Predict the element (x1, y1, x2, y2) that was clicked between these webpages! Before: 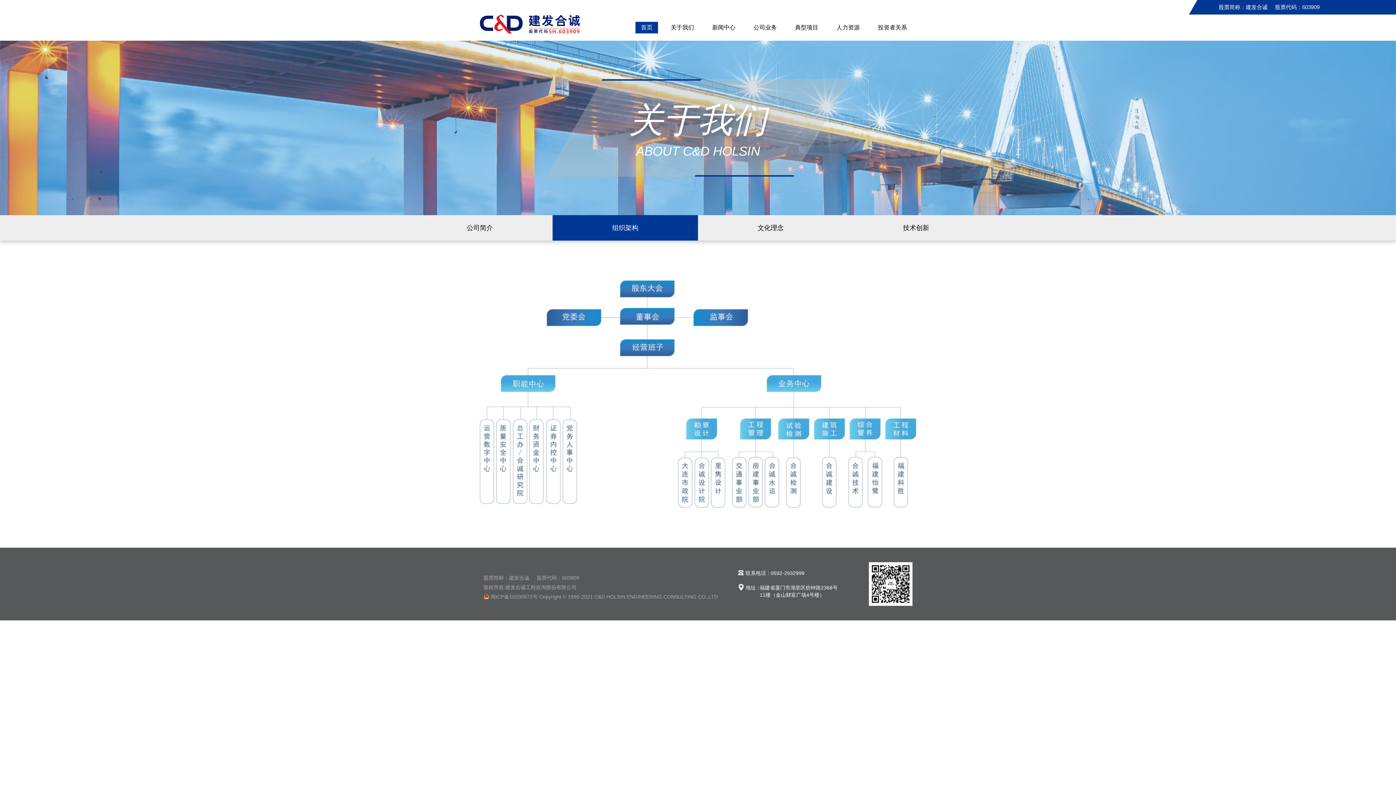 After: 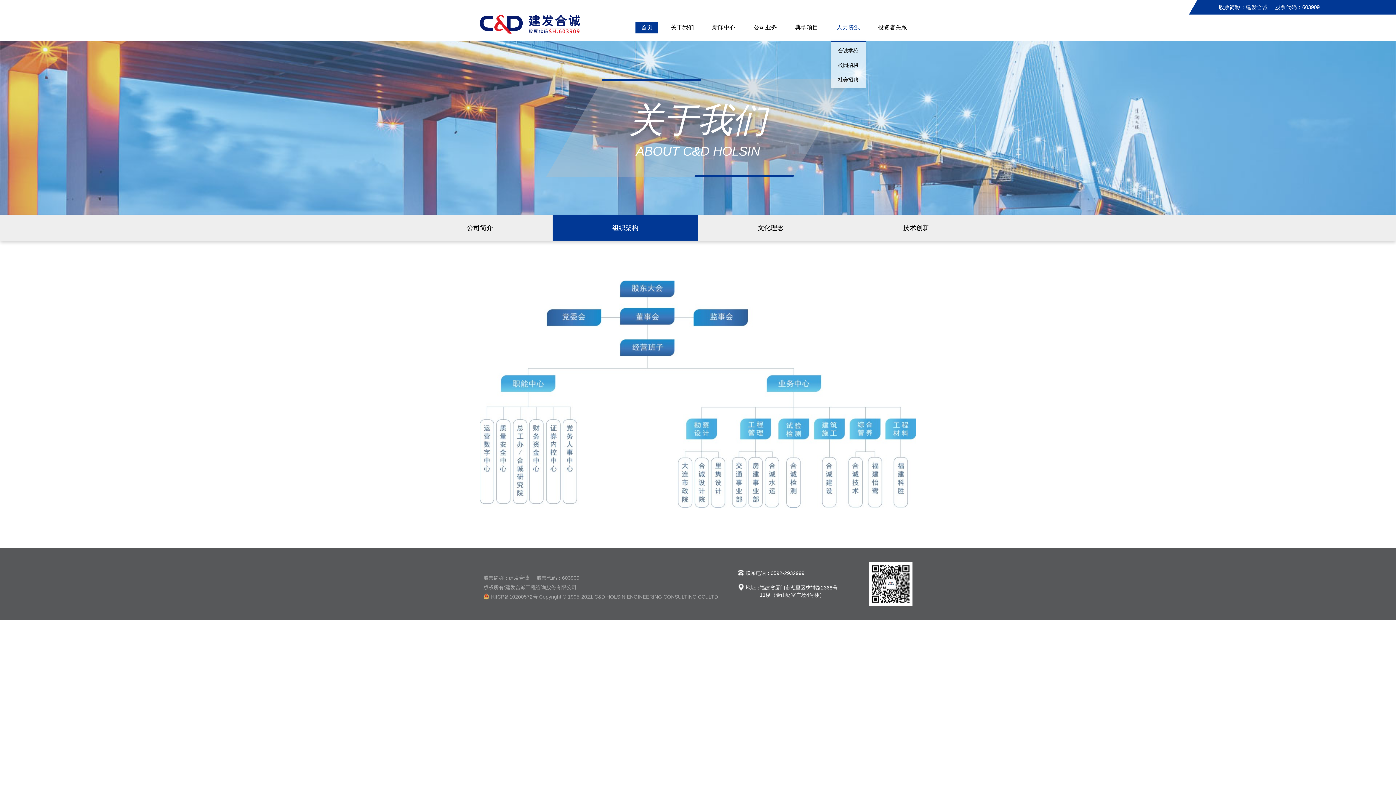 Action: bbox: (831, 21, 865, 33) label: 人力资源